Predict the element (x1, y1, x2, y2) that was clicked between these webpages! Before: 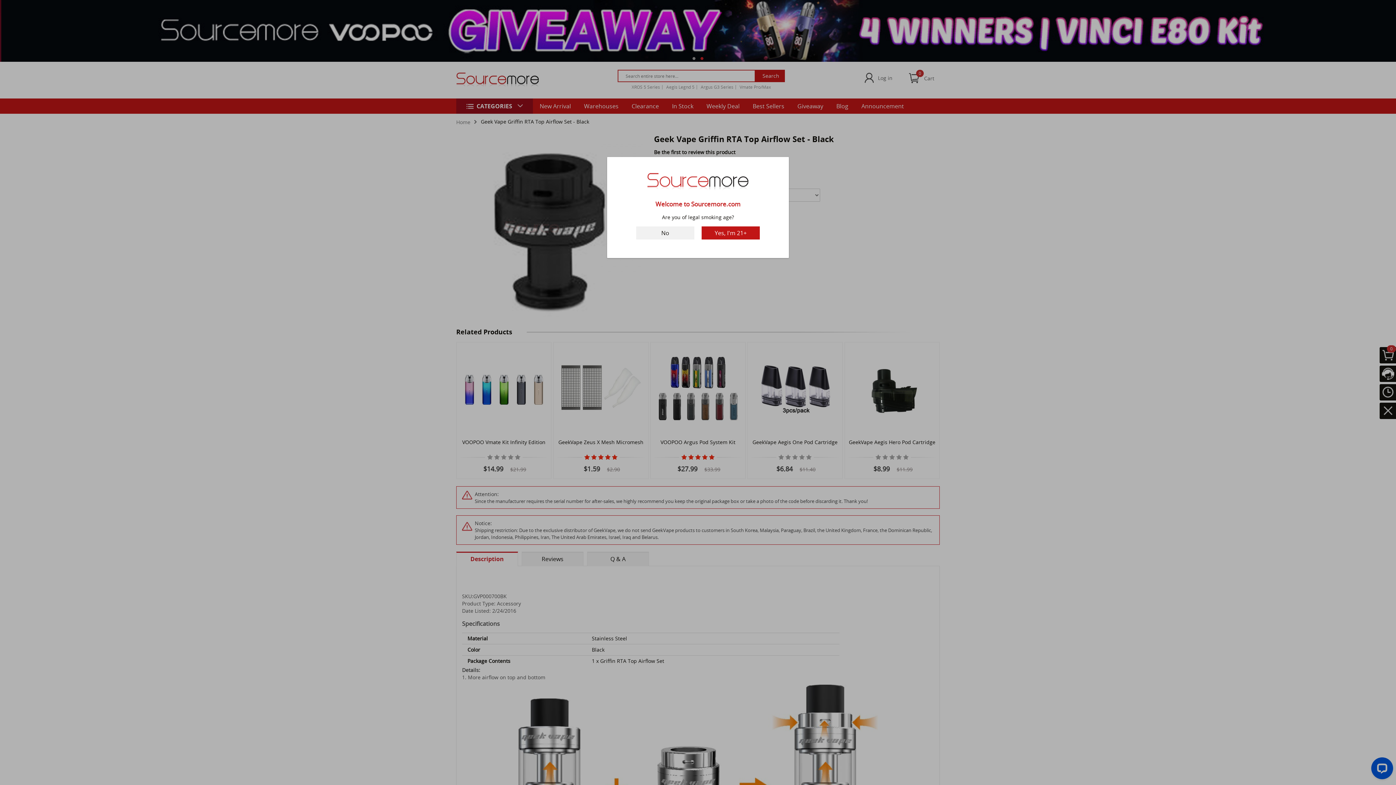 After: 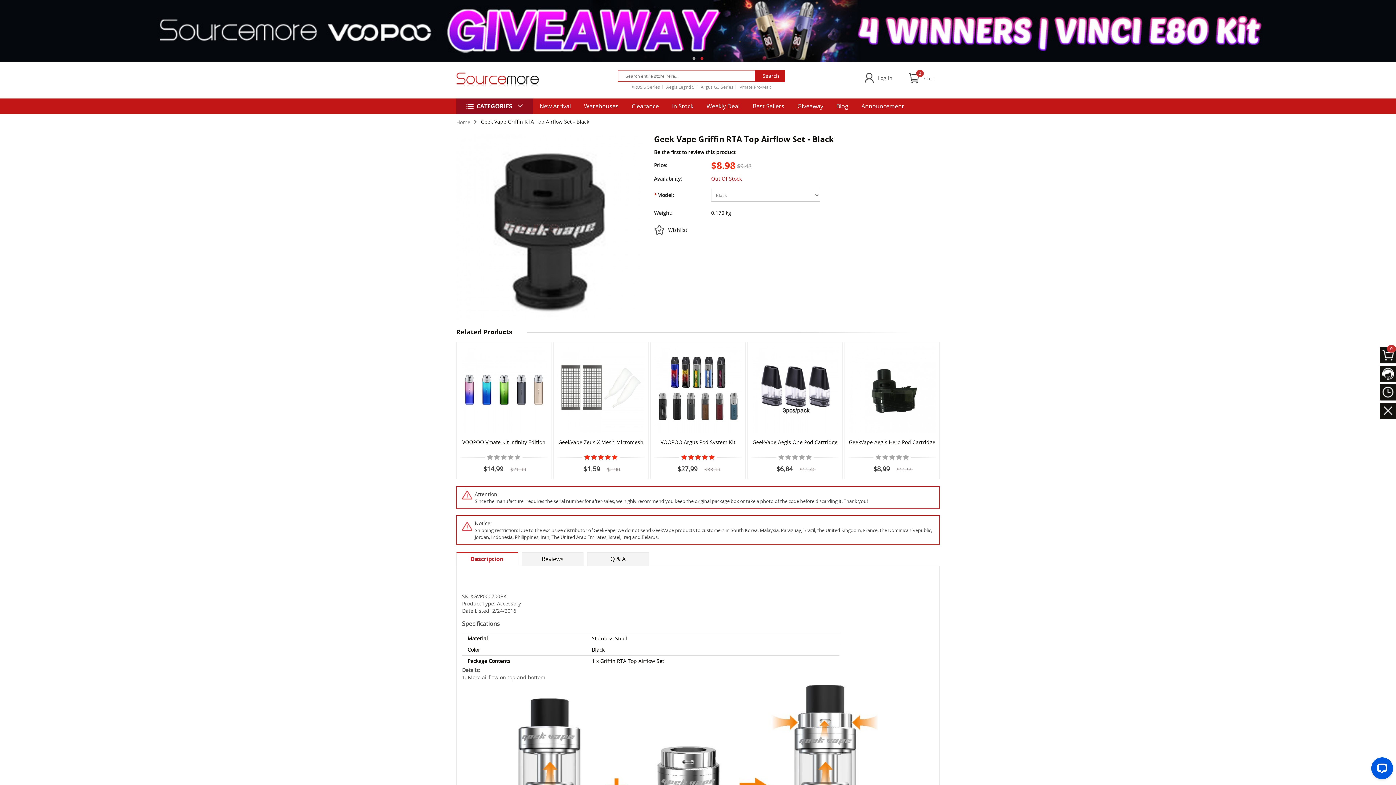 Action: bbox: (701, 226, 760, 239) label: Yes, I'm 21+